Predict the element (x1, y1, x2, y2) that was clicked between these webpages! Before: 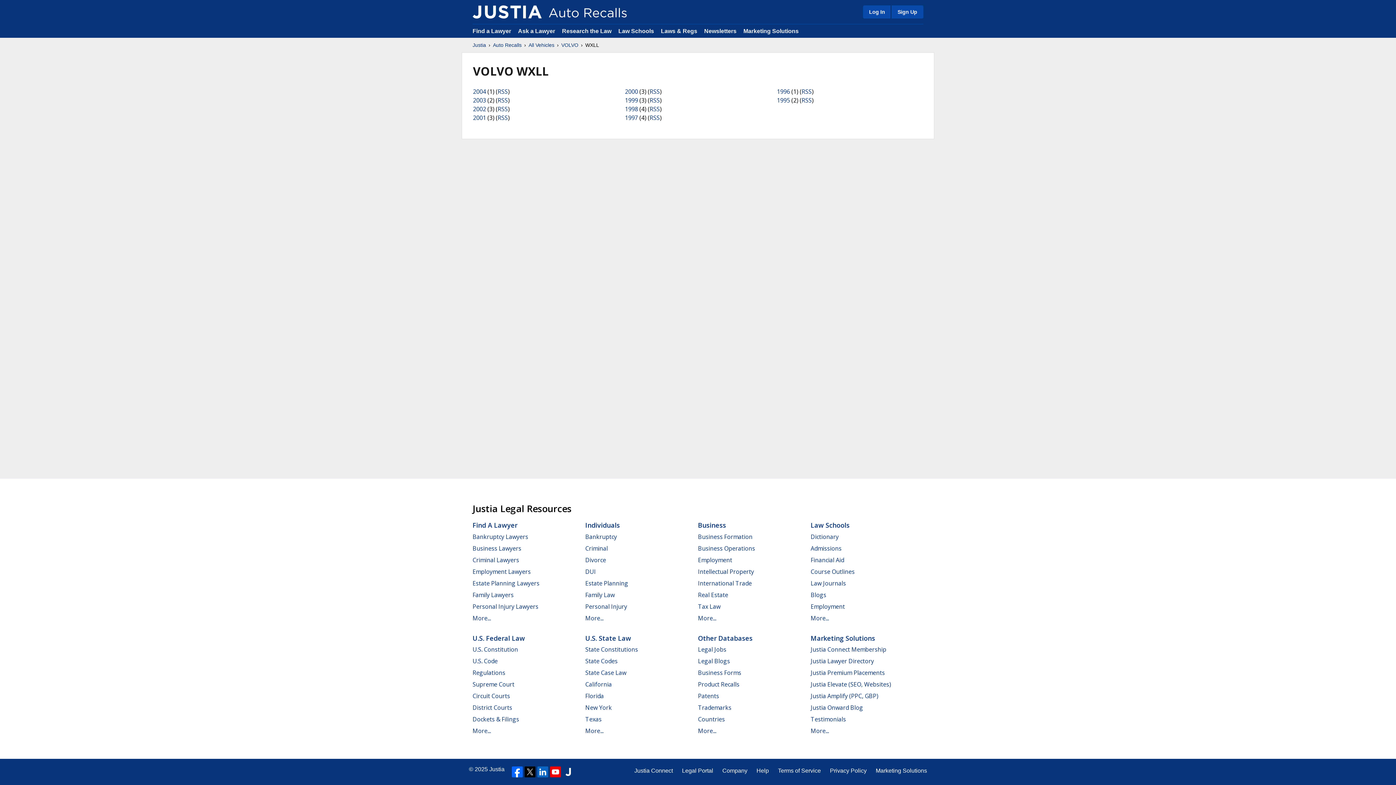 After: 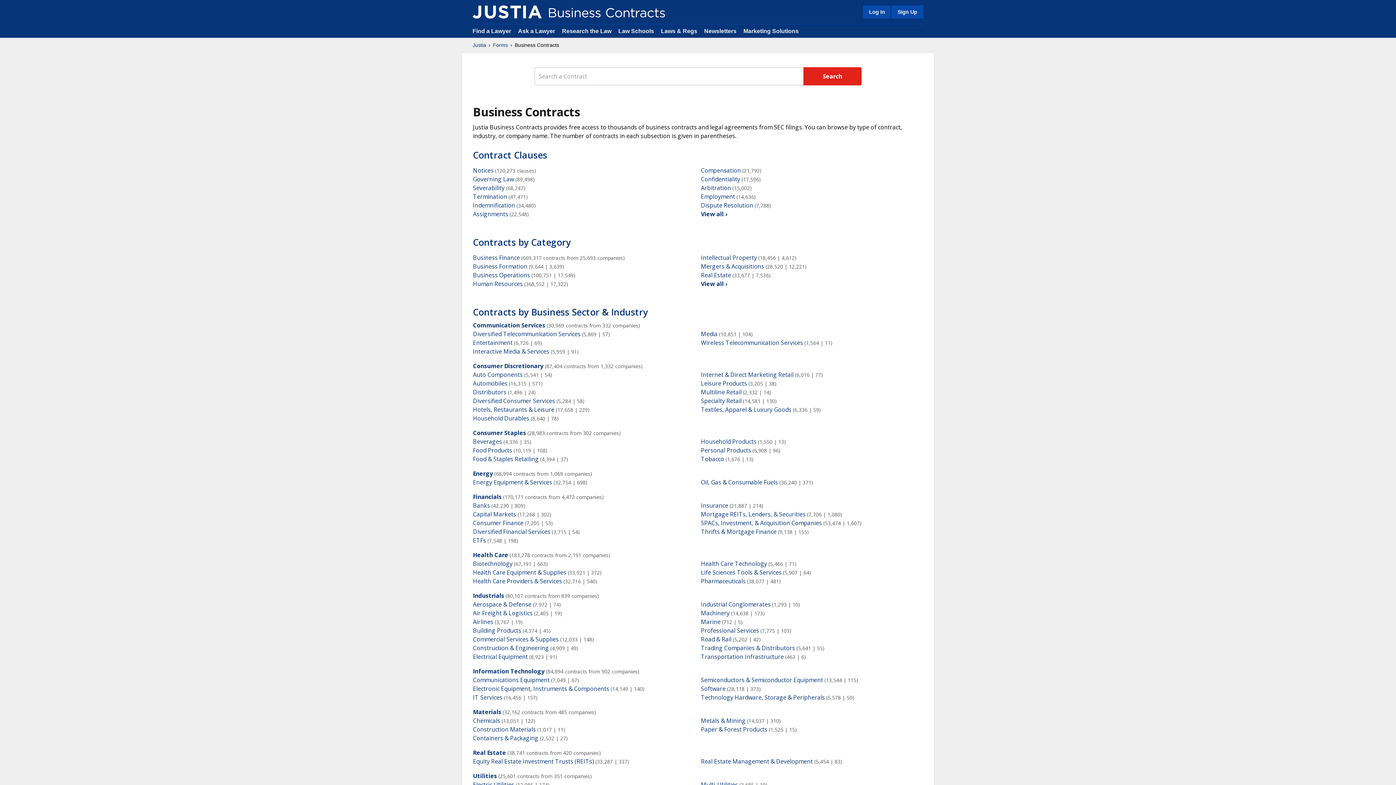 Action: bbox: (698, 669, 741, 677) label: Business Forms